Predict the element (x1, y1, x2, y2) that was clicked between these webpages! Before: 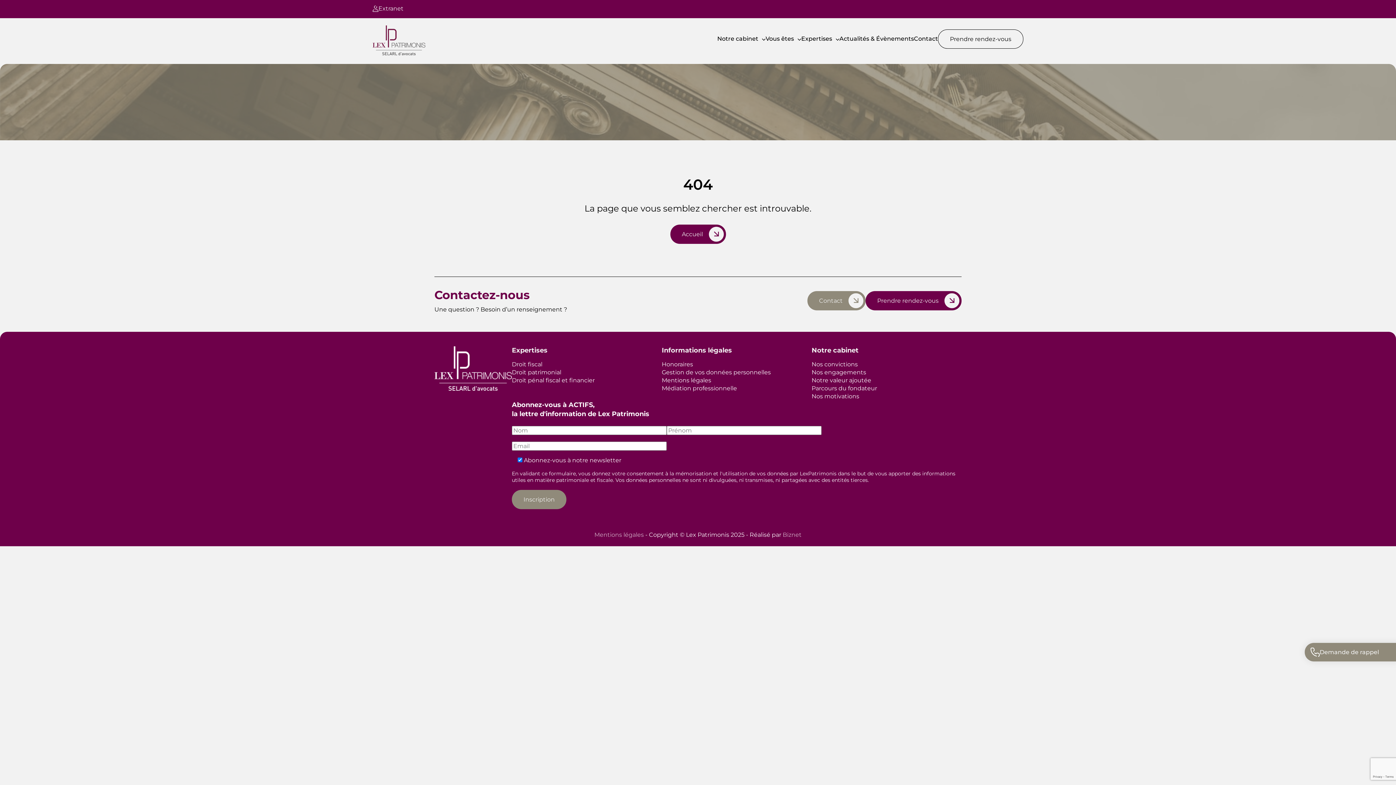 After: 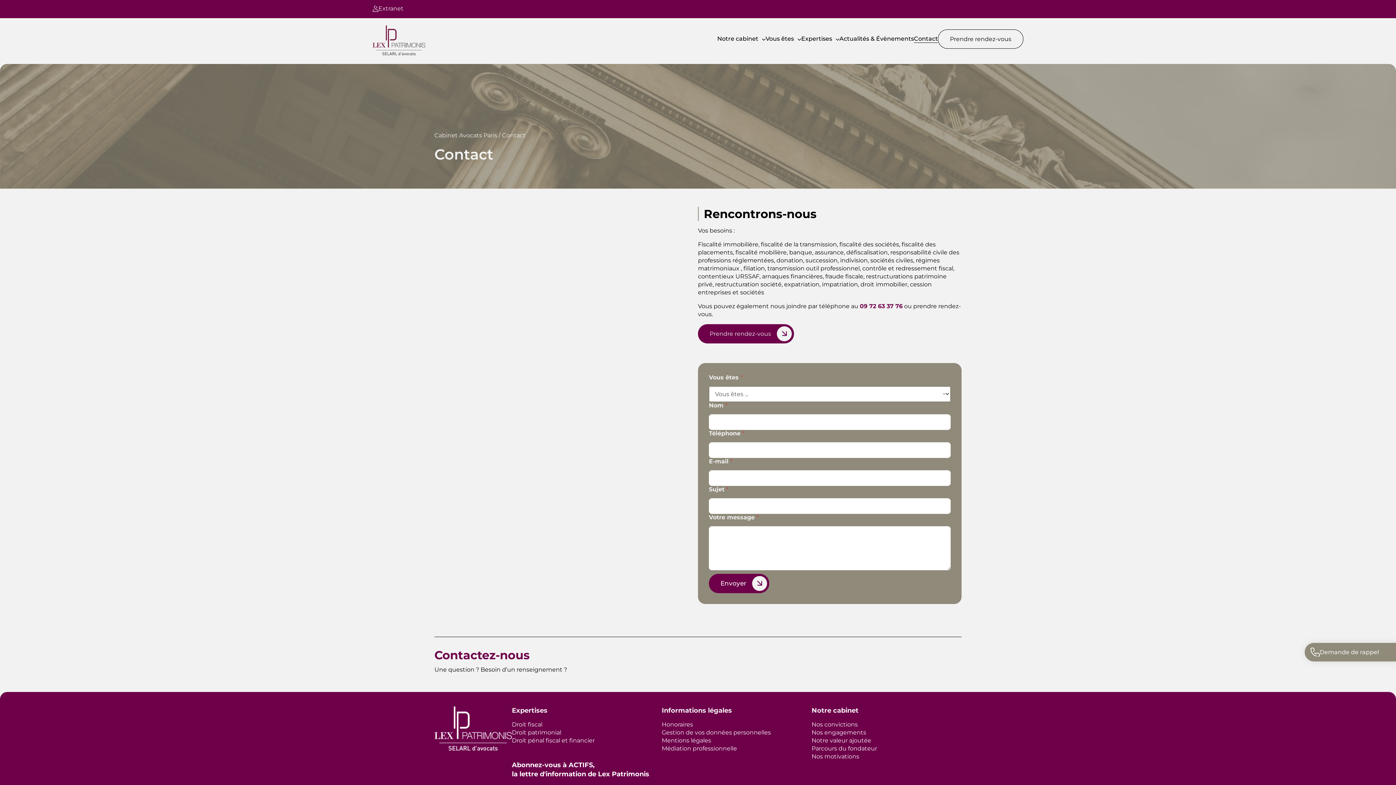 Action: bbox: (807, 291, 865, 310) label: Contact